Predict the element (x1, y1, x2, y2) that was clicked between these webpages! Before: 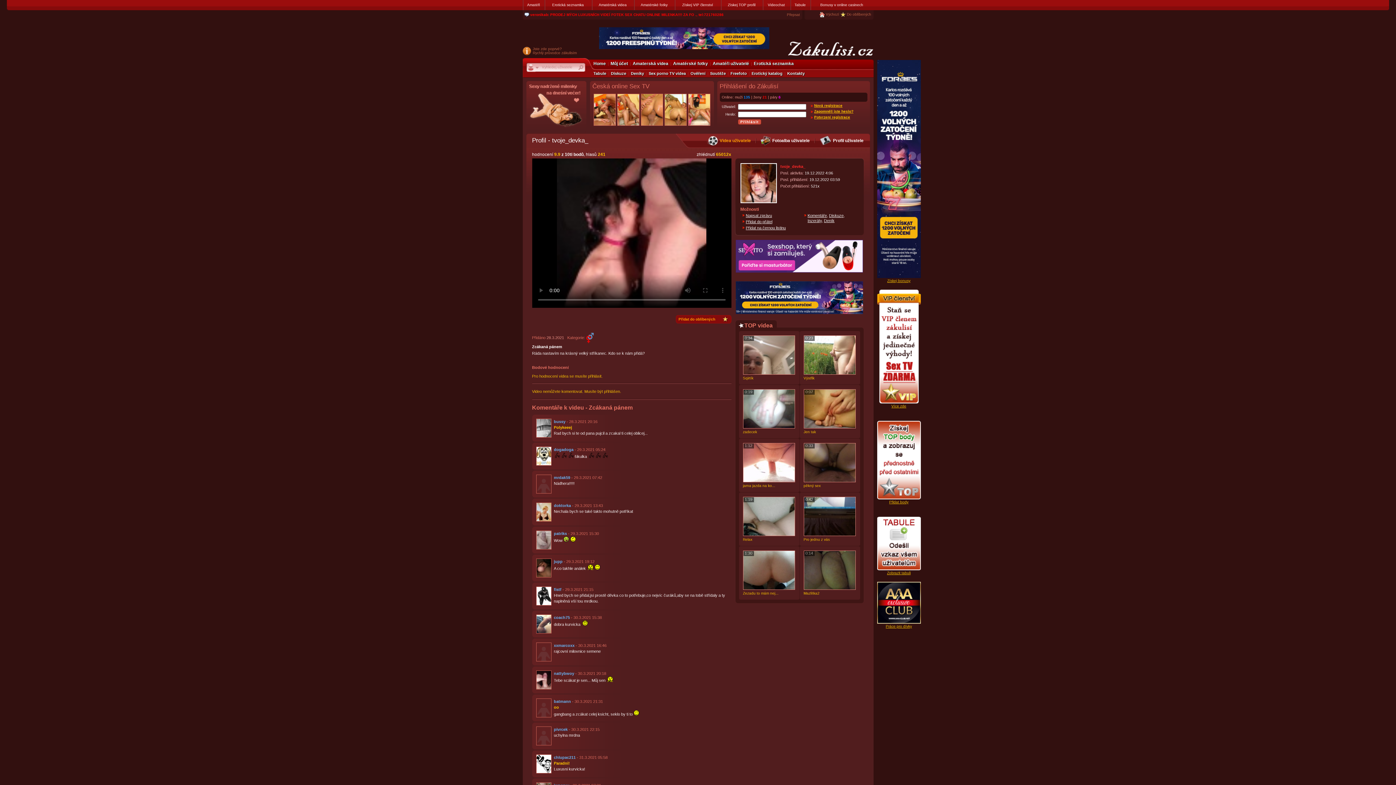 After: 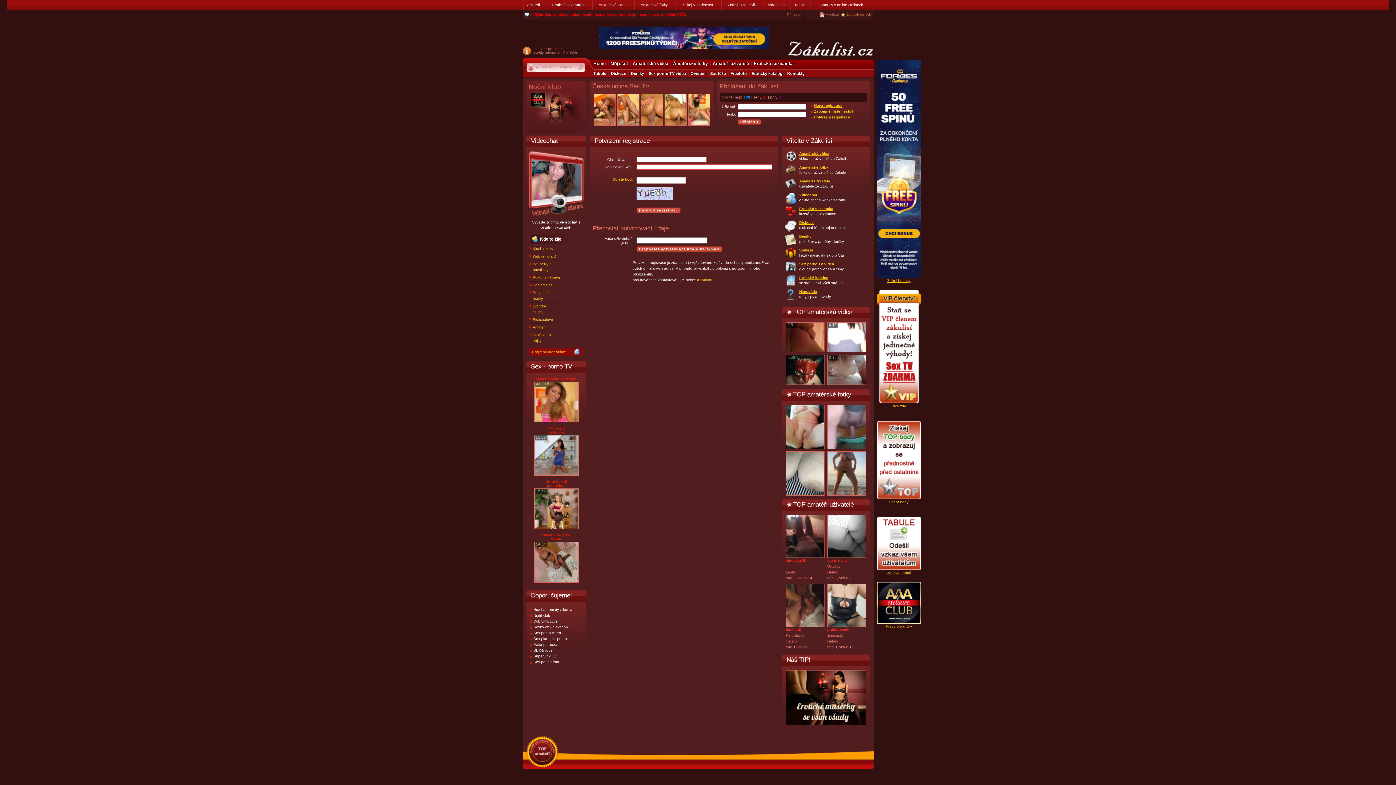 Action: label: Potvrzení registrace bbox: (814, 115, 850, 119)